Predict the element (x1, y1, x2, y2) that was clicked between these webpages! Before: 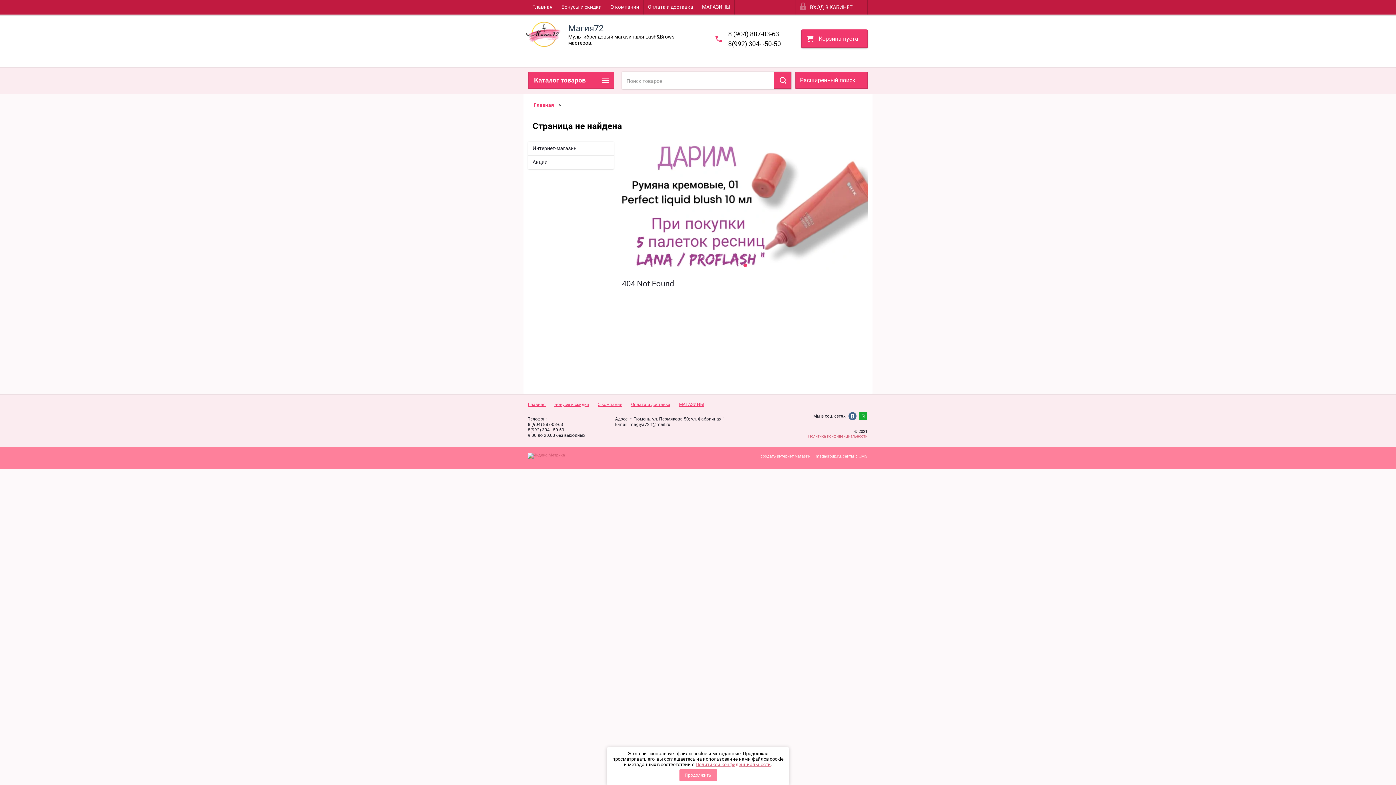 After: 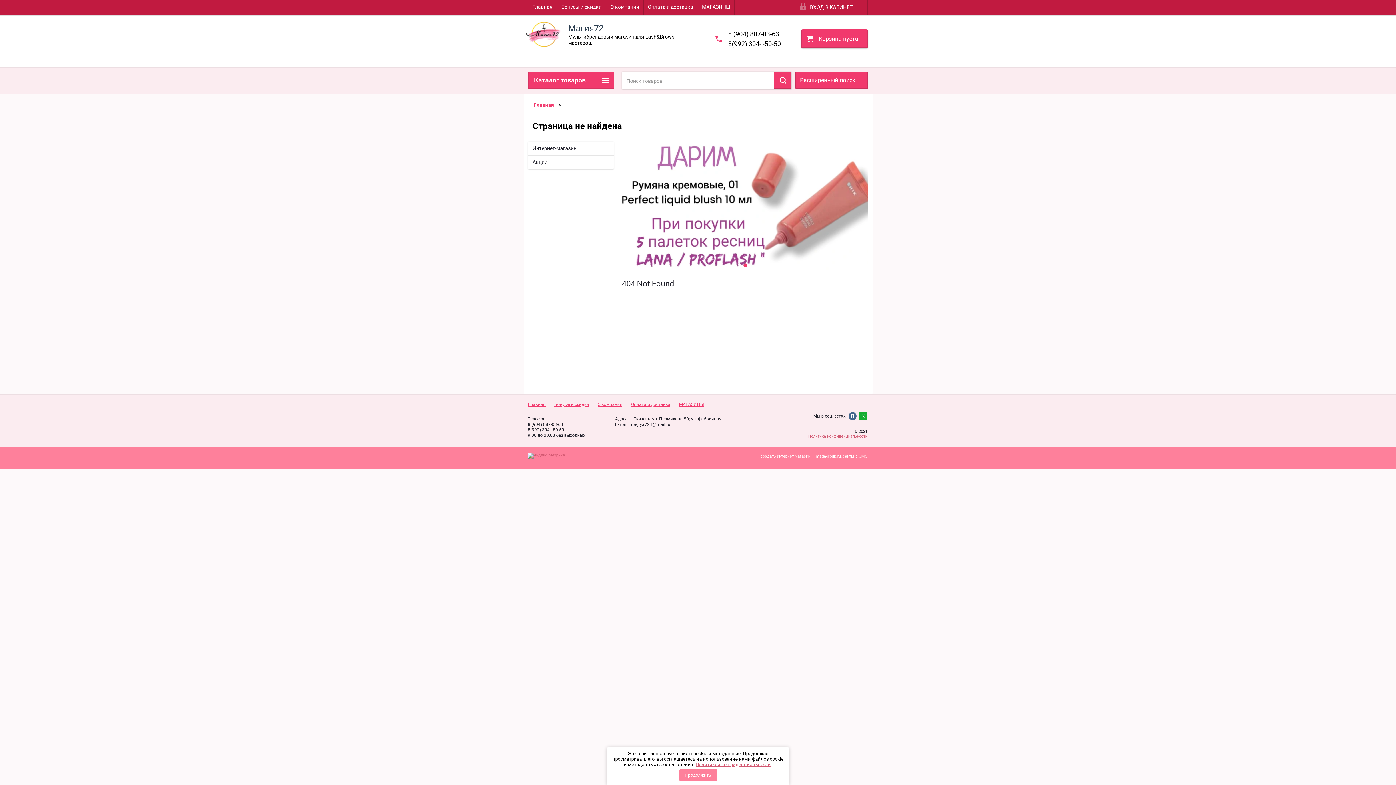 Action: bbox: (528, 422, 563, 427) label: 8 (904) 887-03-63